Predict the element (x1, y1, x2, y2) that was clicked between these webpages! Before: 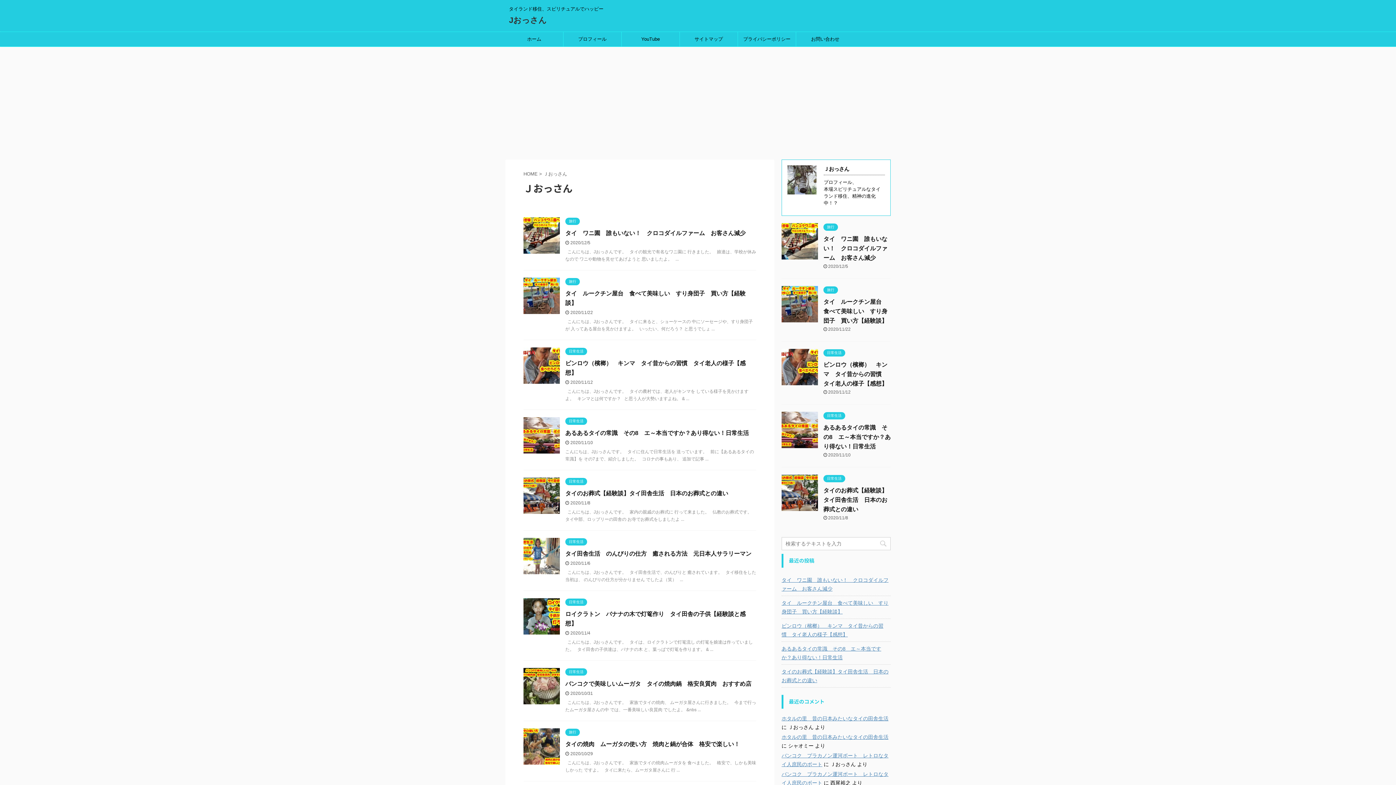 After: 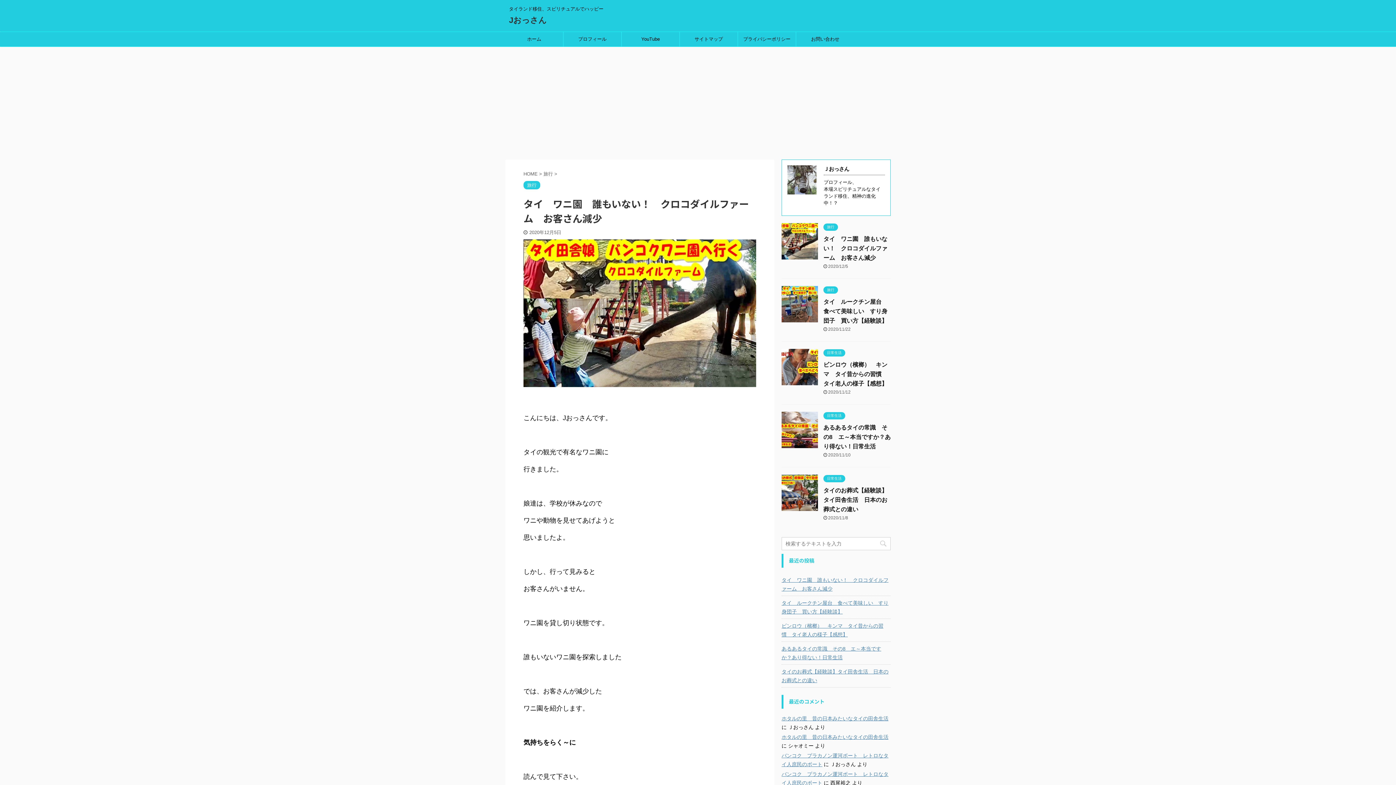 Action: bbox: (781, 573, 890, 594) label: タイ　ワニ園　誰もいない！　クロコダイルファーム　お客さん減少